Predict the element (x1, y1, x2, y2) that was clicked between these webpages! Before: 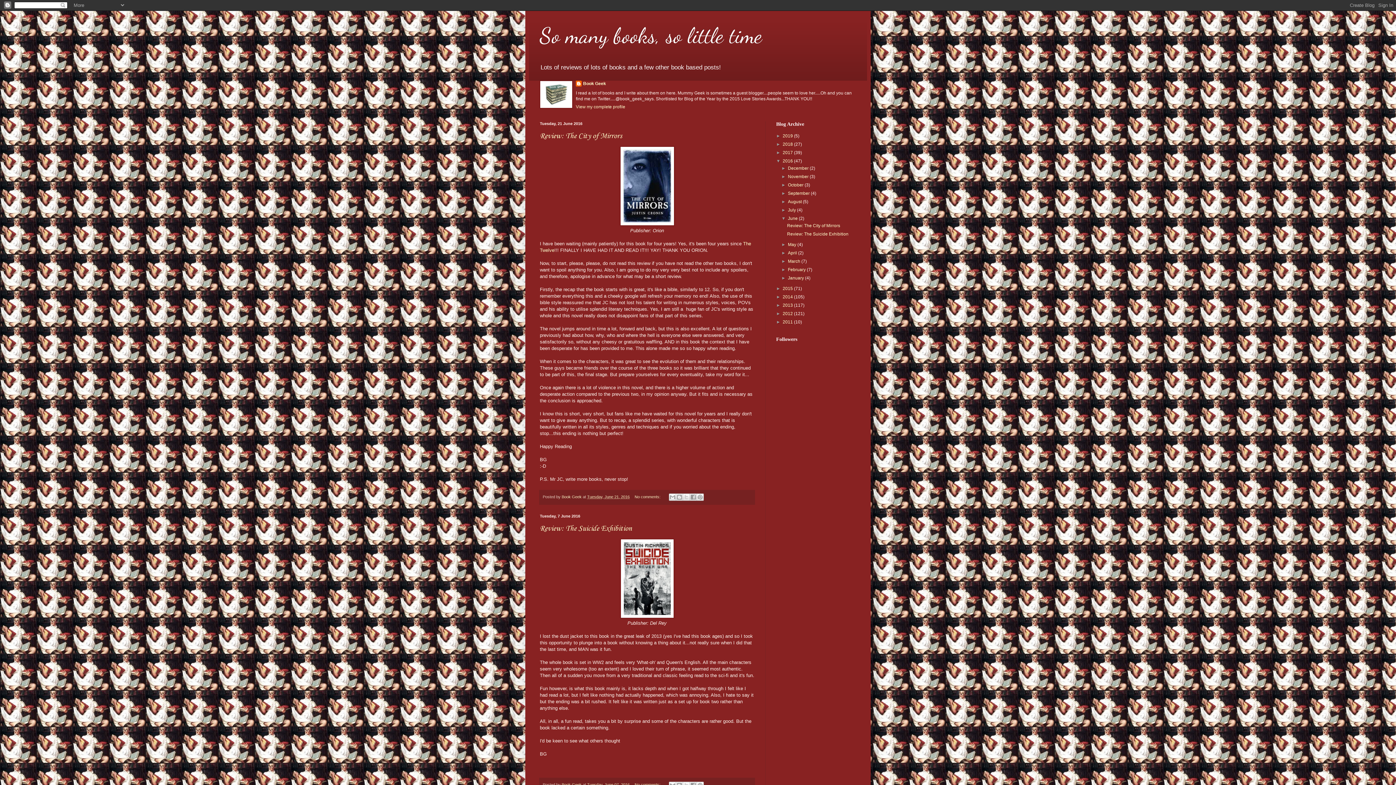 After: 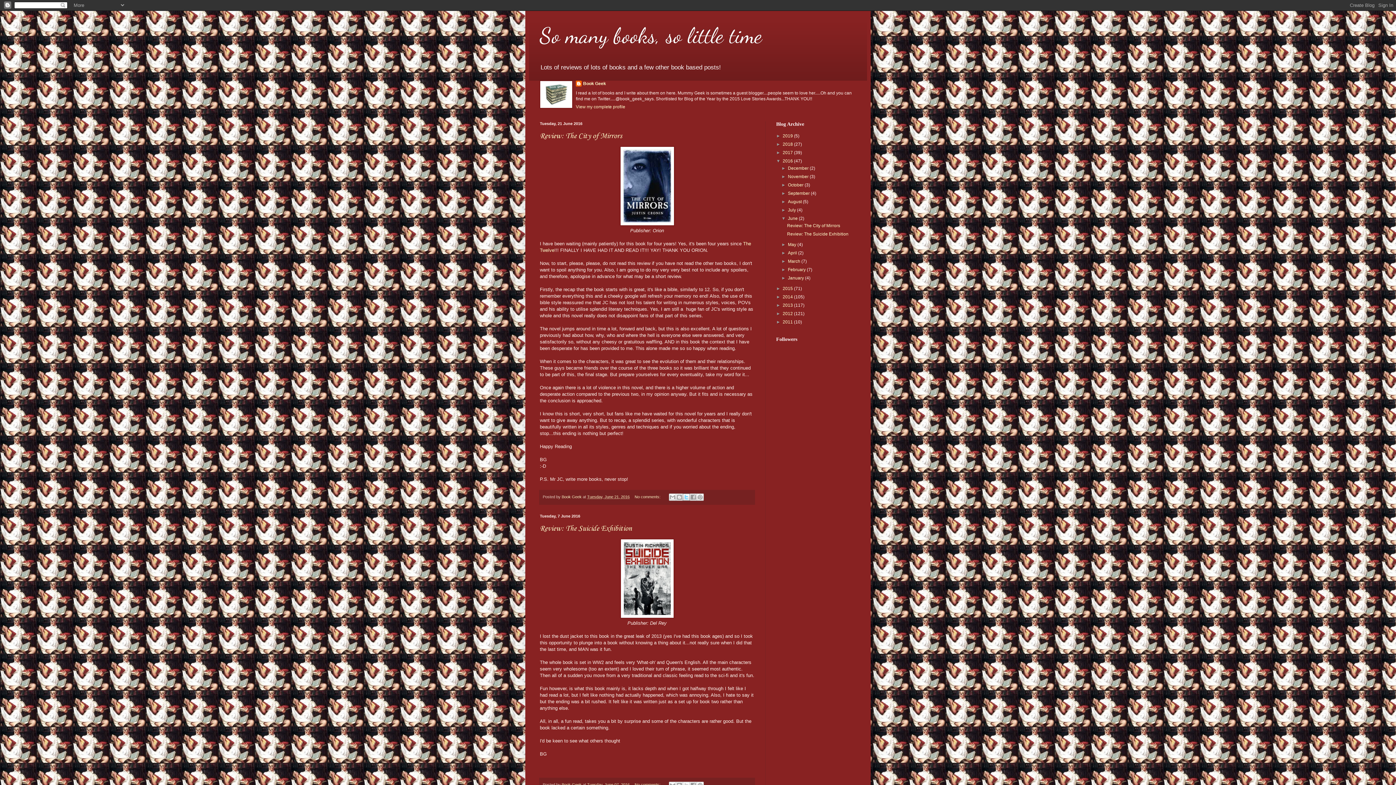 Action: label: Share to X bbox: (683, 493, 690, 501)